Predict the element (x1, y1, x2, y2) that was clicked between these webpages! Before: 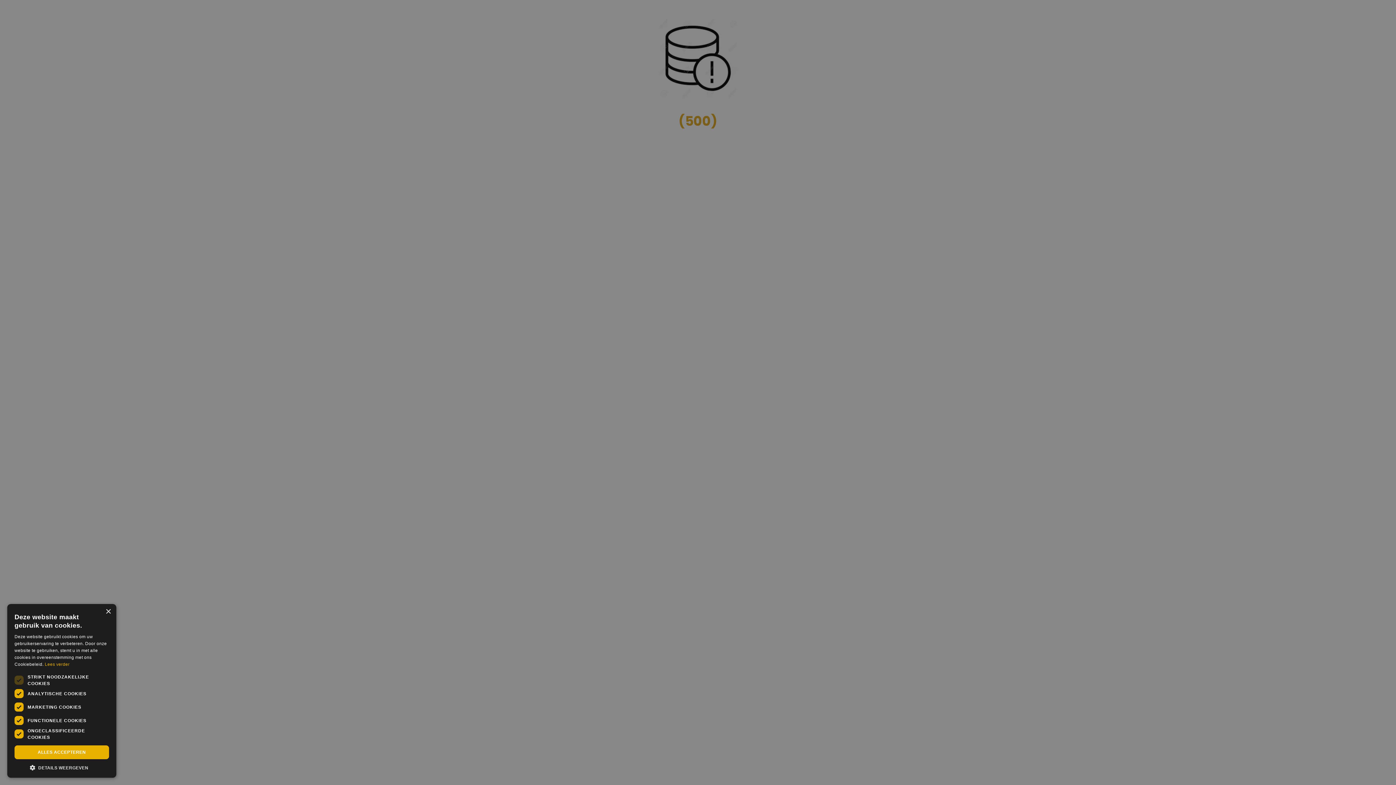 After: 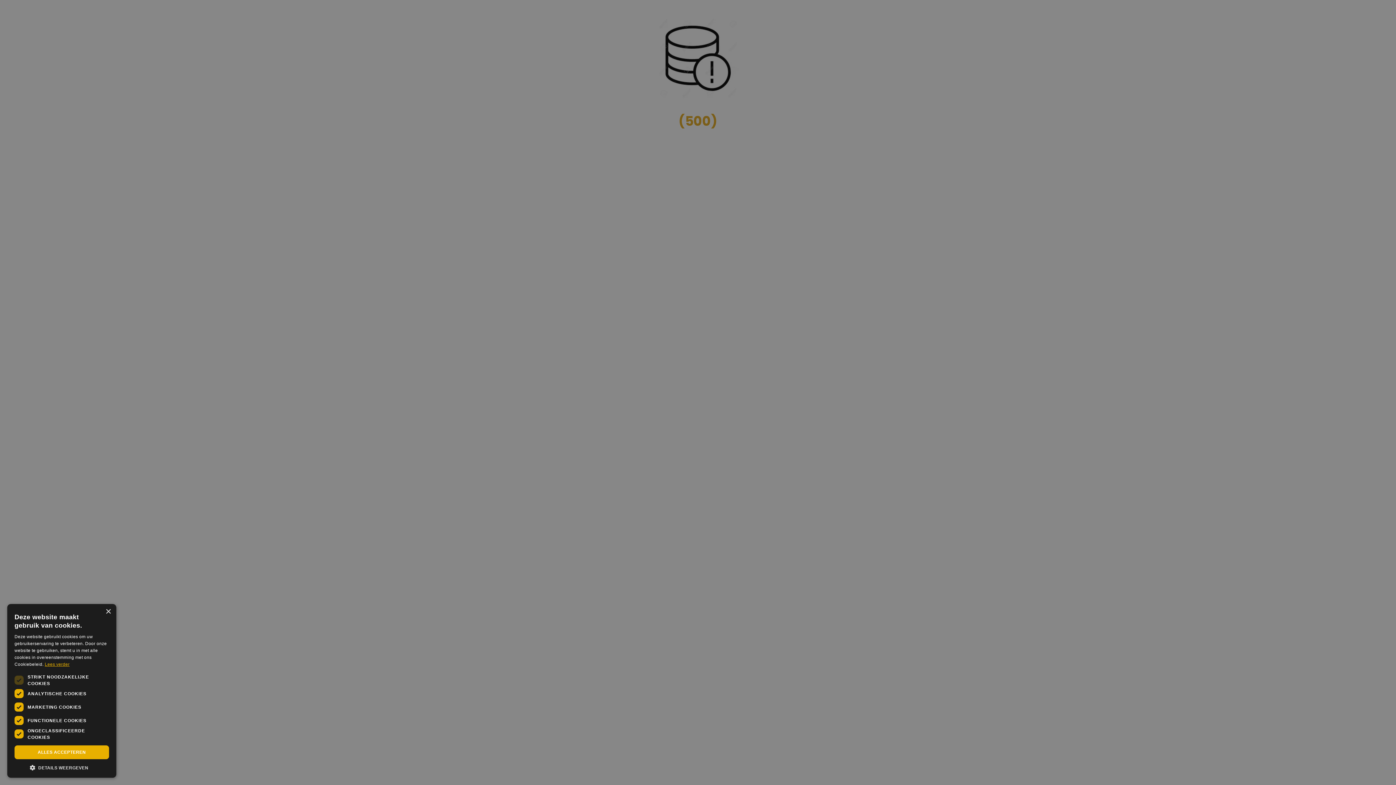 Action: label: Lees verder, opens a new window bbox: (44, 662, 69, 667)